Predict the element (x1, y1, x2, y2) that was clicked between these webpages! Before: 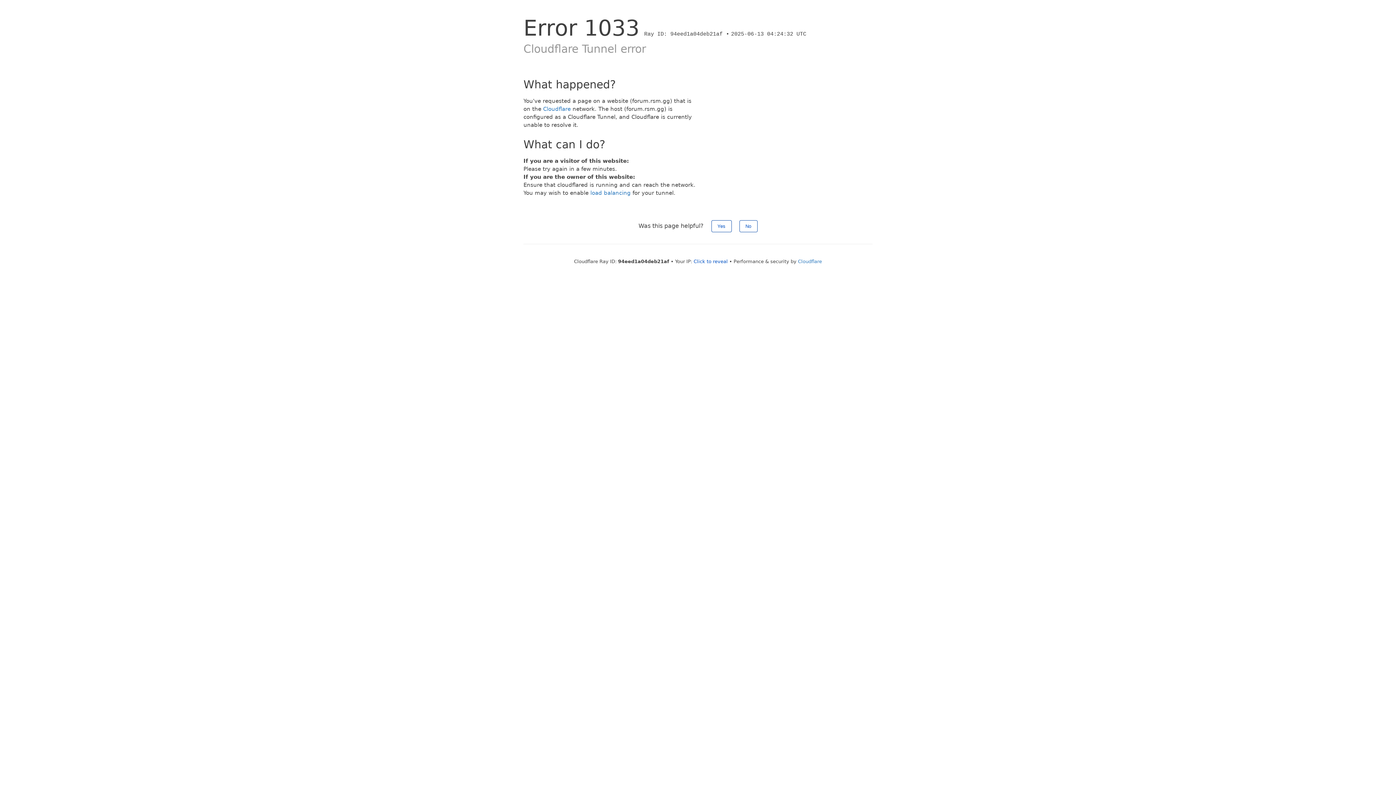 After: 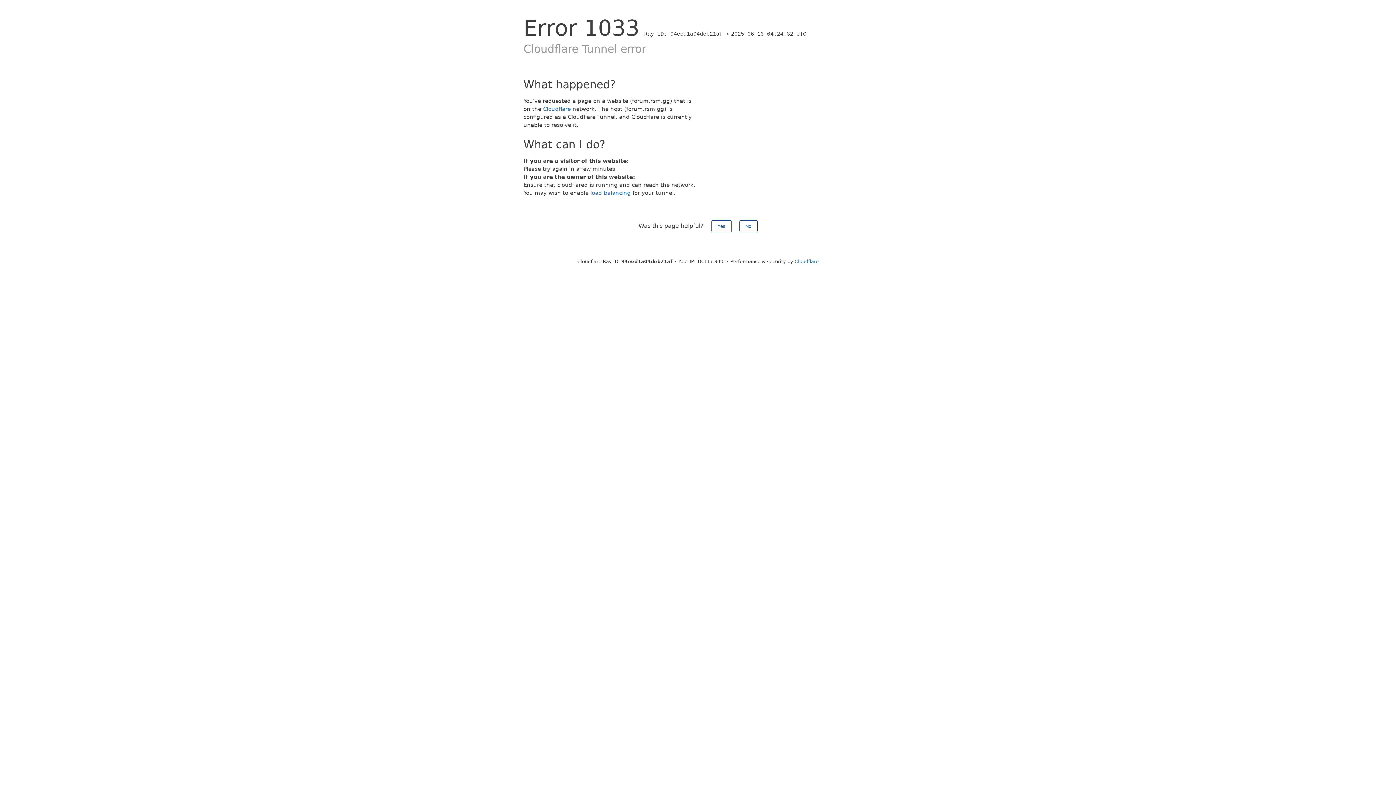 Action: label: Click to reveal bbox: (693, 258, 728, 264)